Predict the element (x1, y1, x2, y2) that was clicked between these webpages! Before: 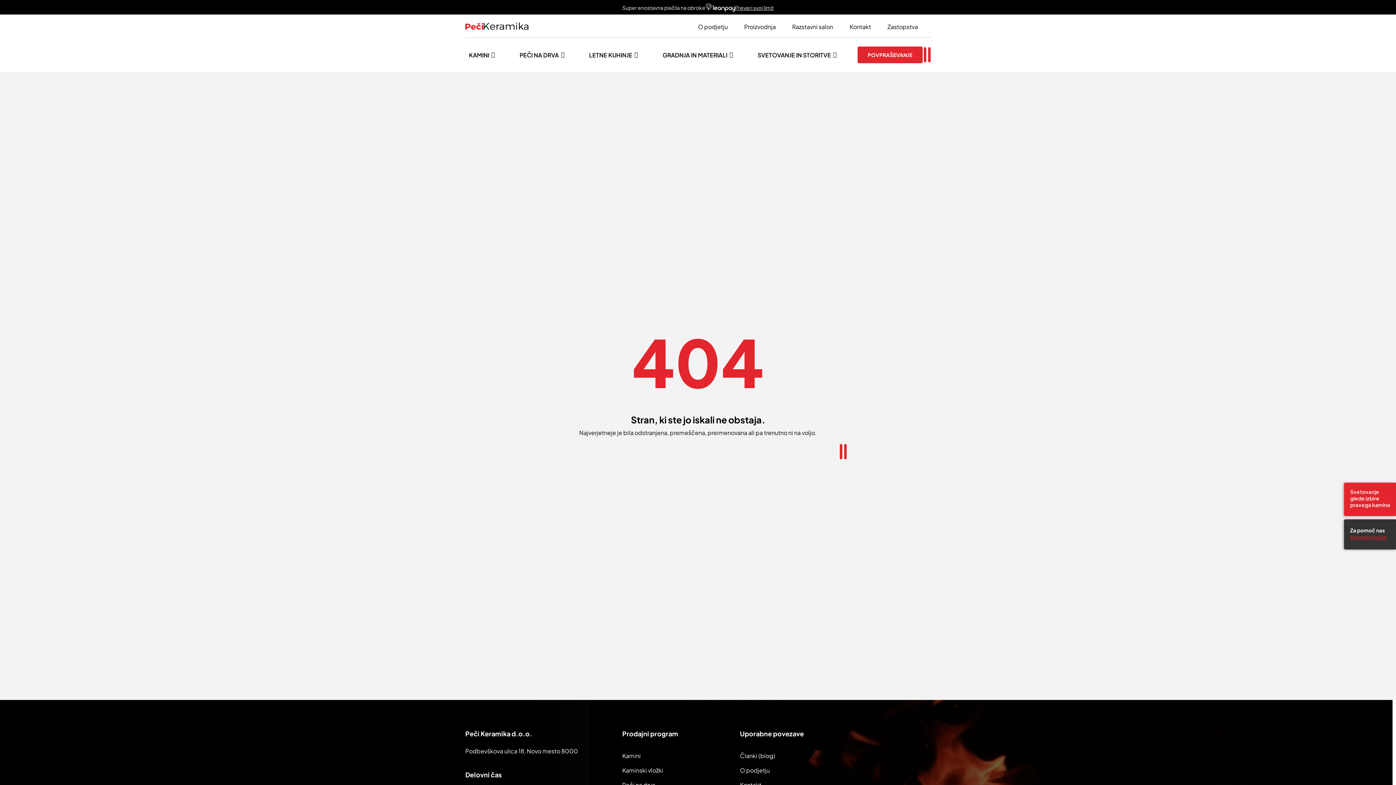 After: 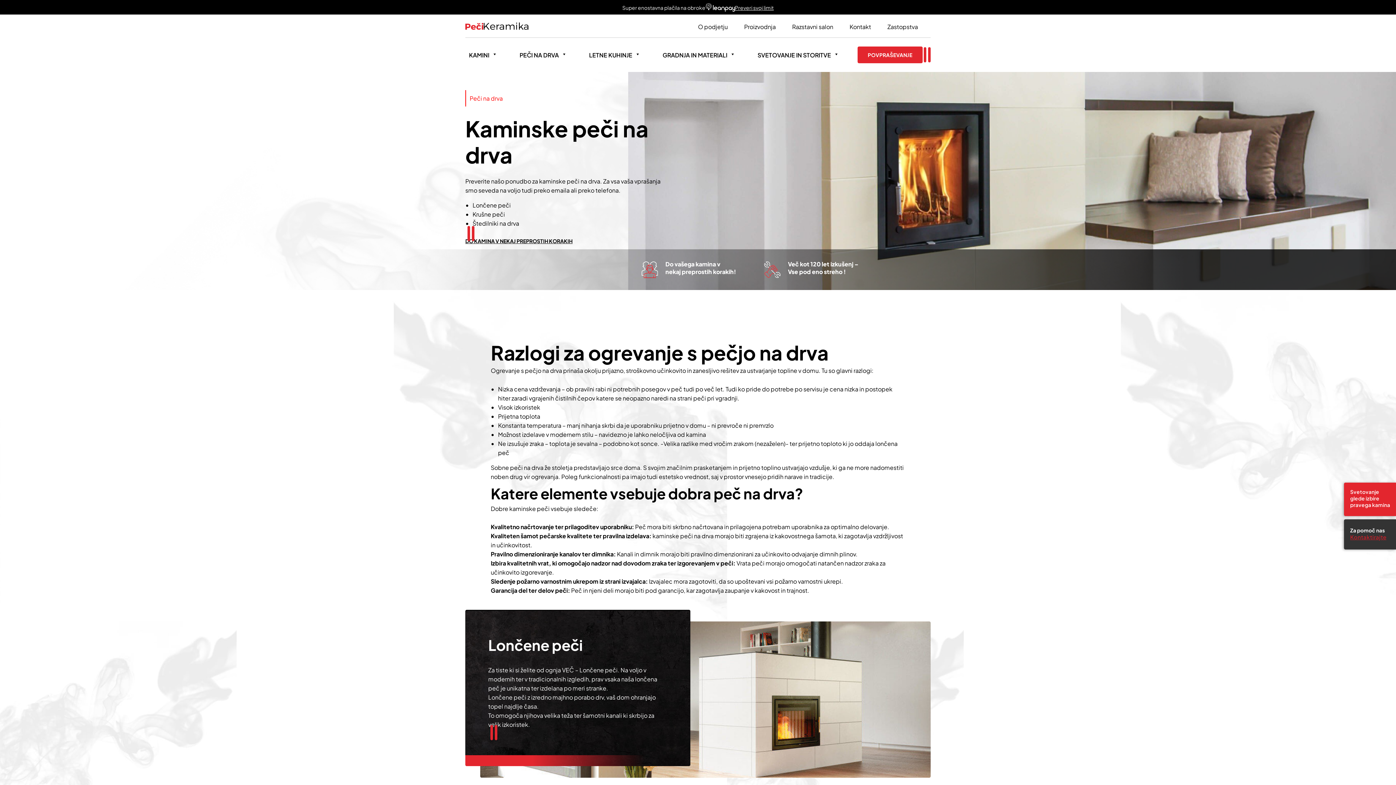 Action: bbox: (516, 51, 585, 58) label: PEČI NA DRVA